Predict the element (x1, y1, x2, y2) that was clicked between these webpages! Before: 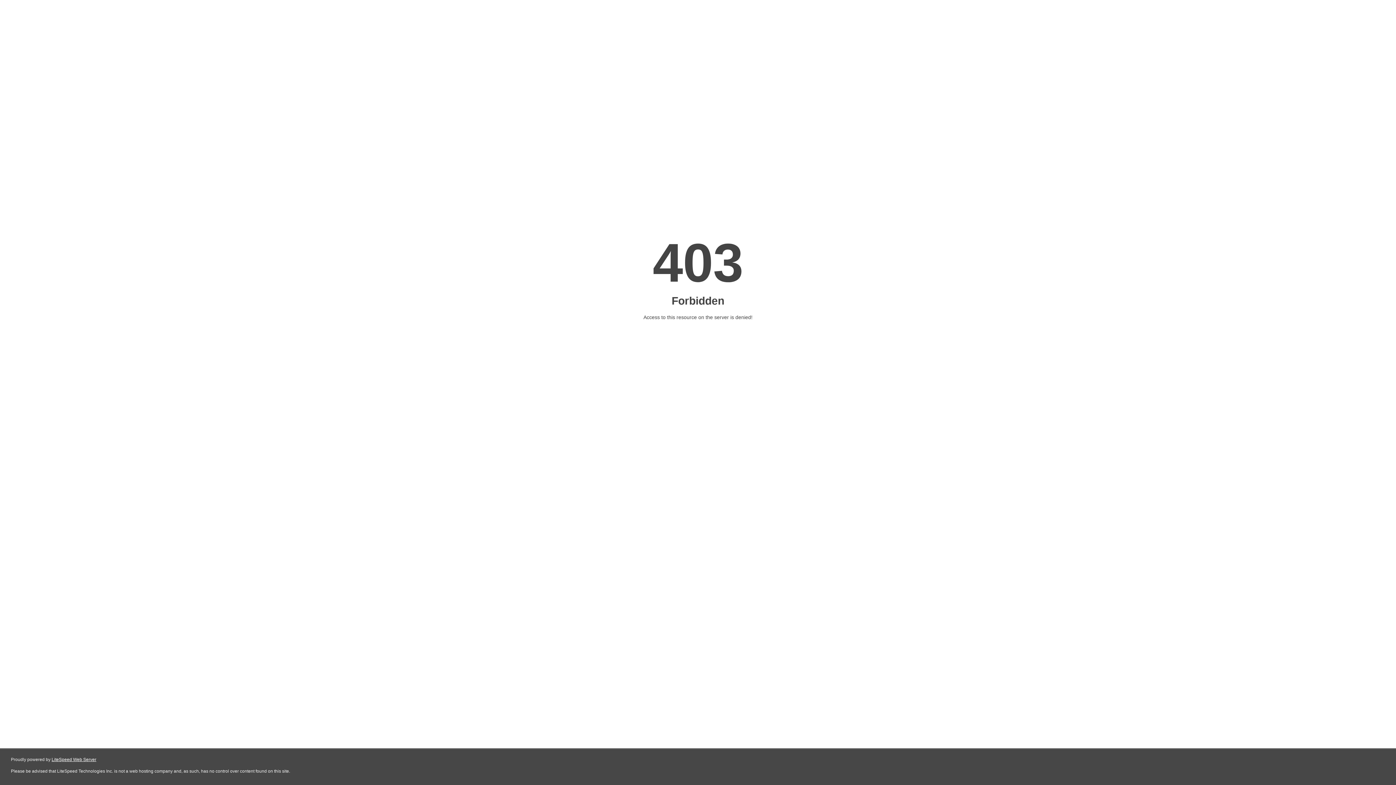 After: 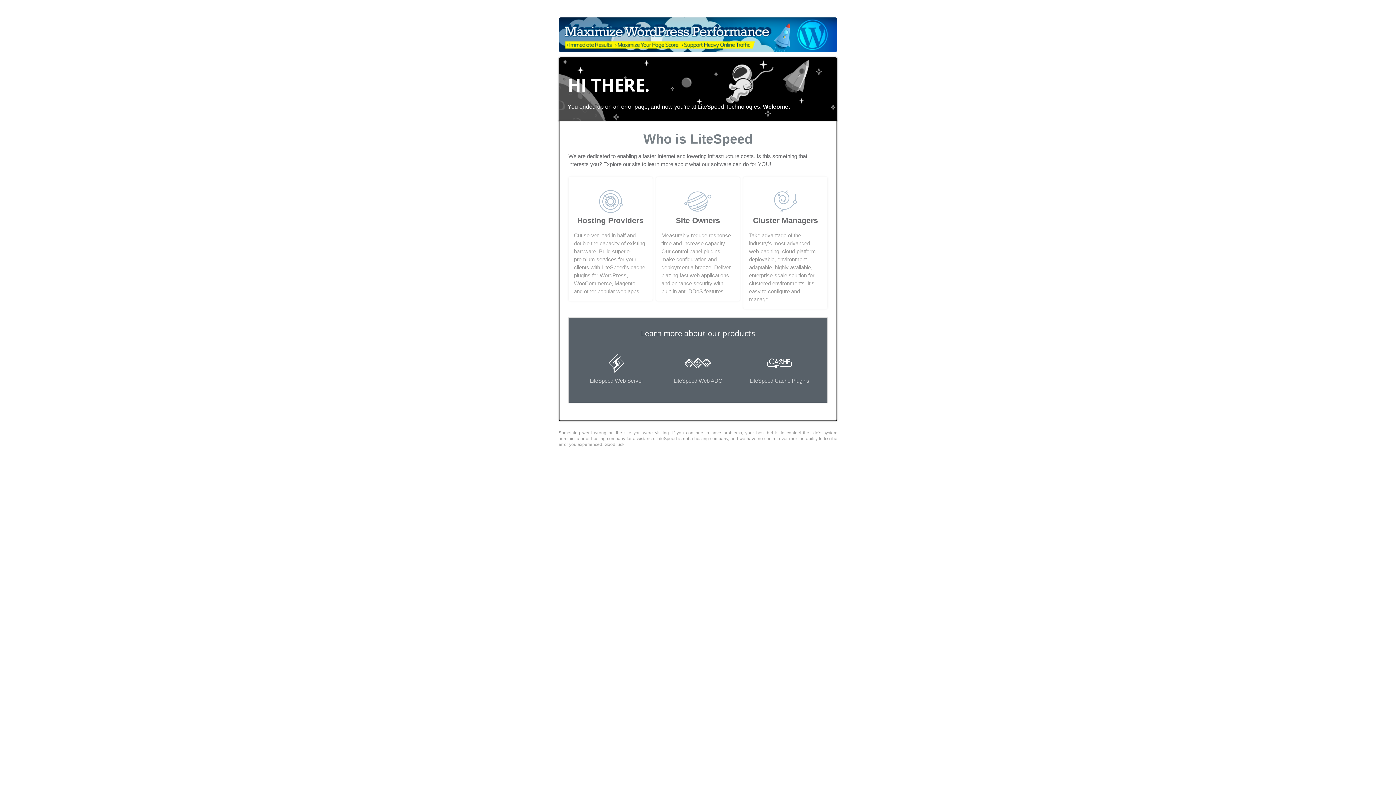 Action: label: LiteSpeed Web Server bbox: (51, 757, 96, 762)